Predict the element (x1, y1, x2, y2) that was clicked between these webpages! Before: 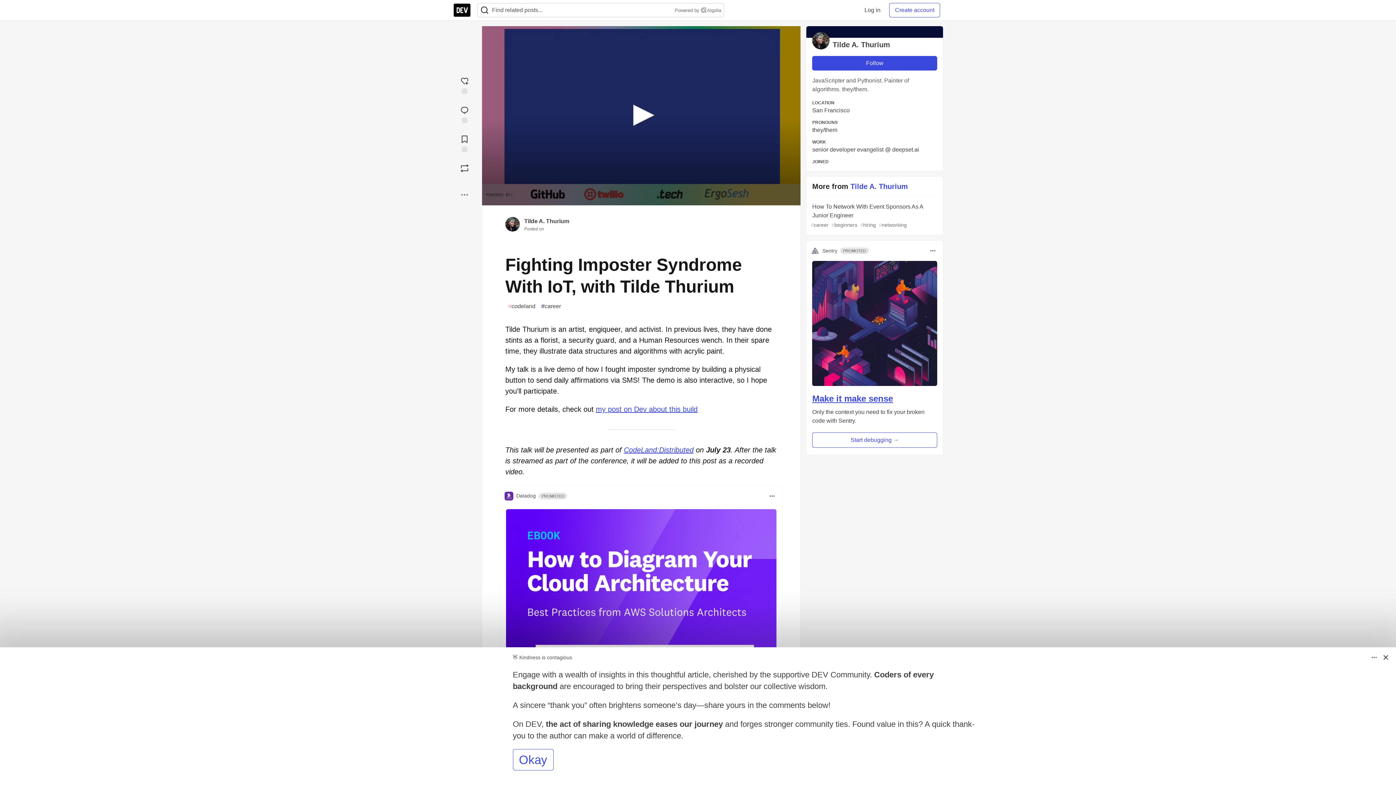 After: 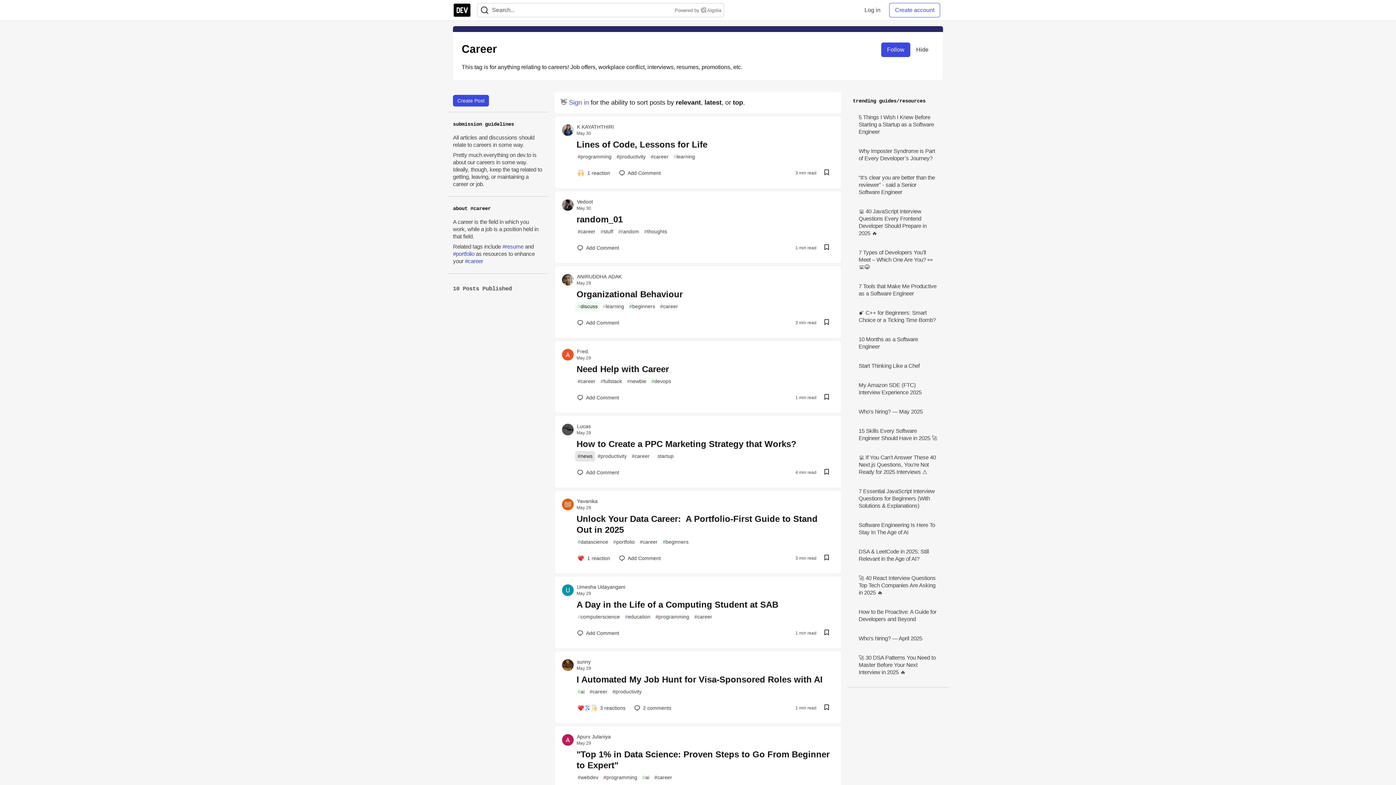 Action: bbox: (538, 300, 564, 312) label: #
career